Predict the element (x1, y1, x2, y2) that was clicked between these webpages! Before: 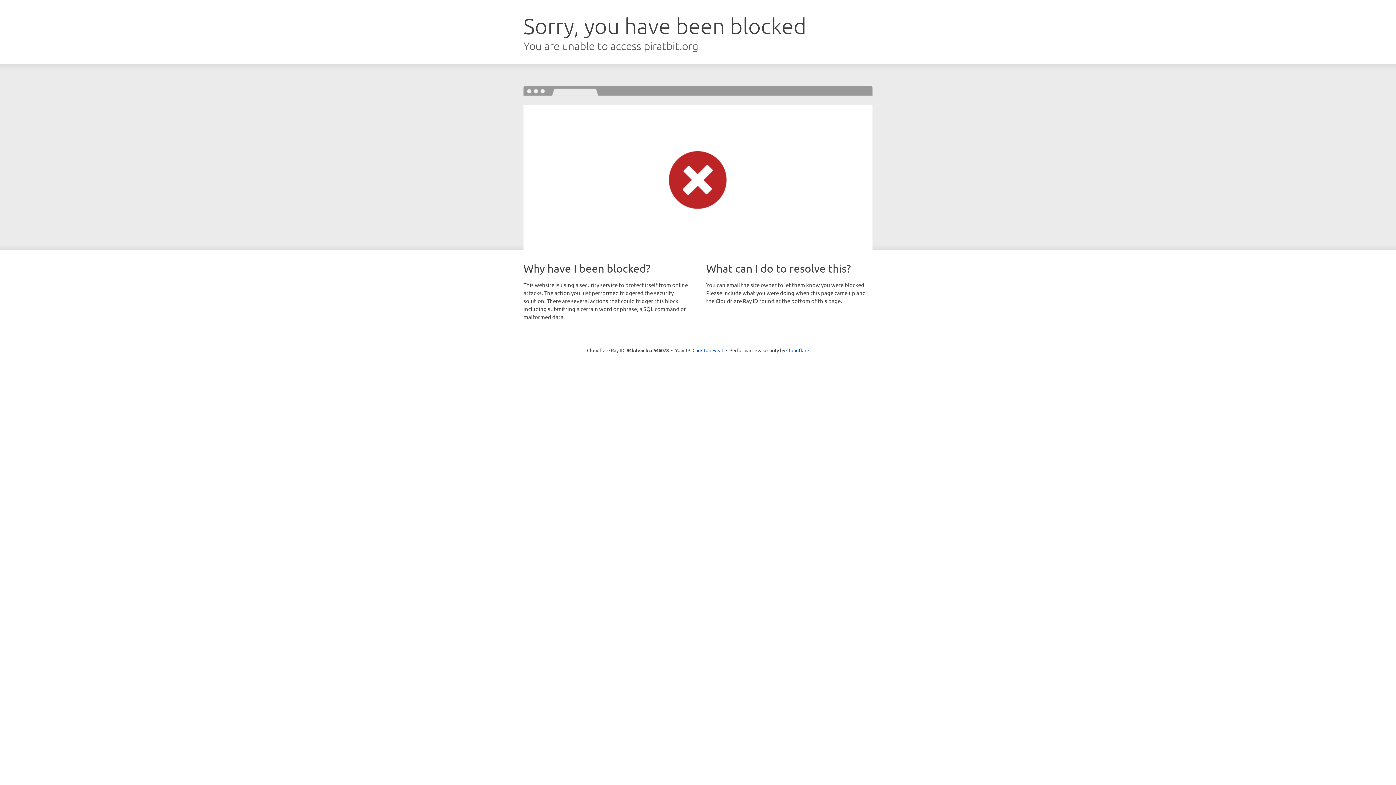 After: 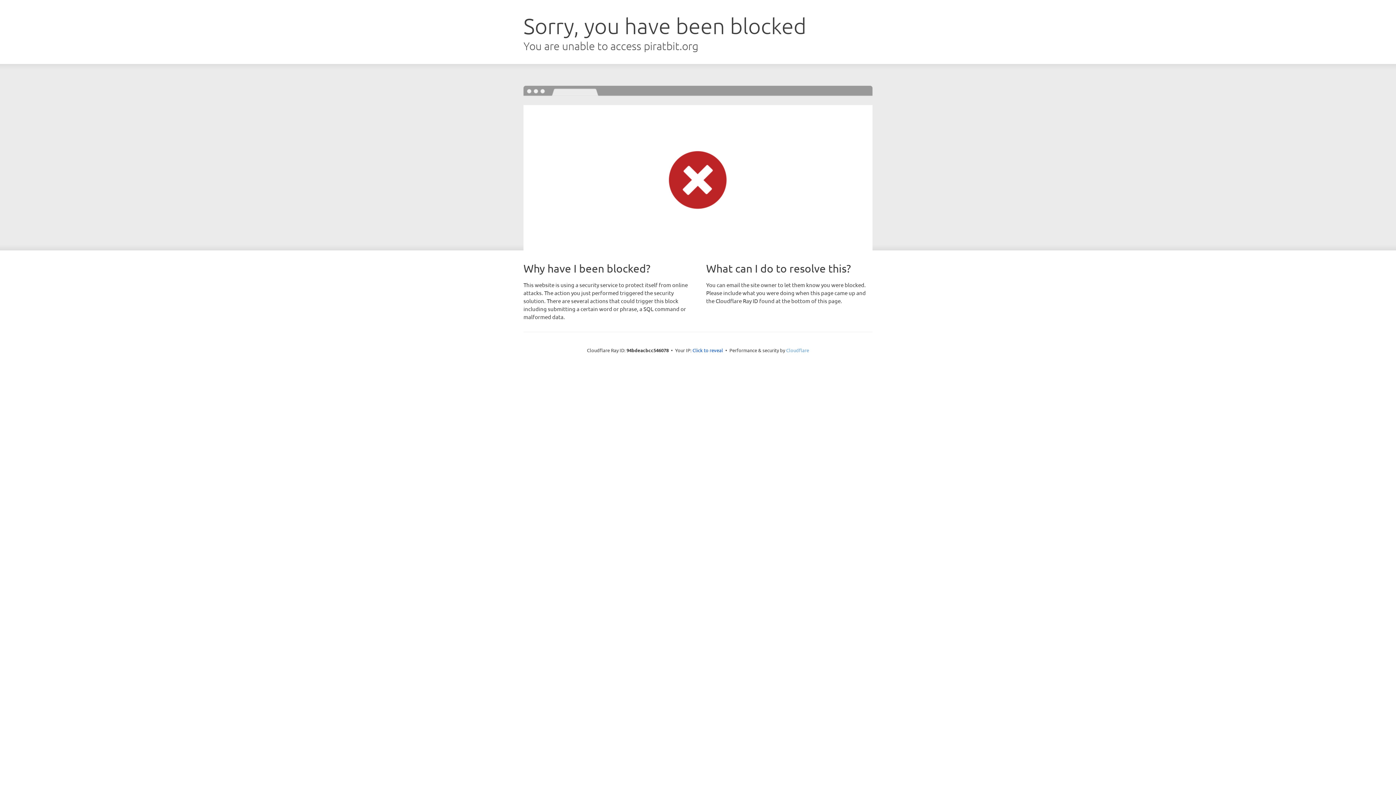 Action: label: Cloudflare bbox: (786, 347, 809, 353)